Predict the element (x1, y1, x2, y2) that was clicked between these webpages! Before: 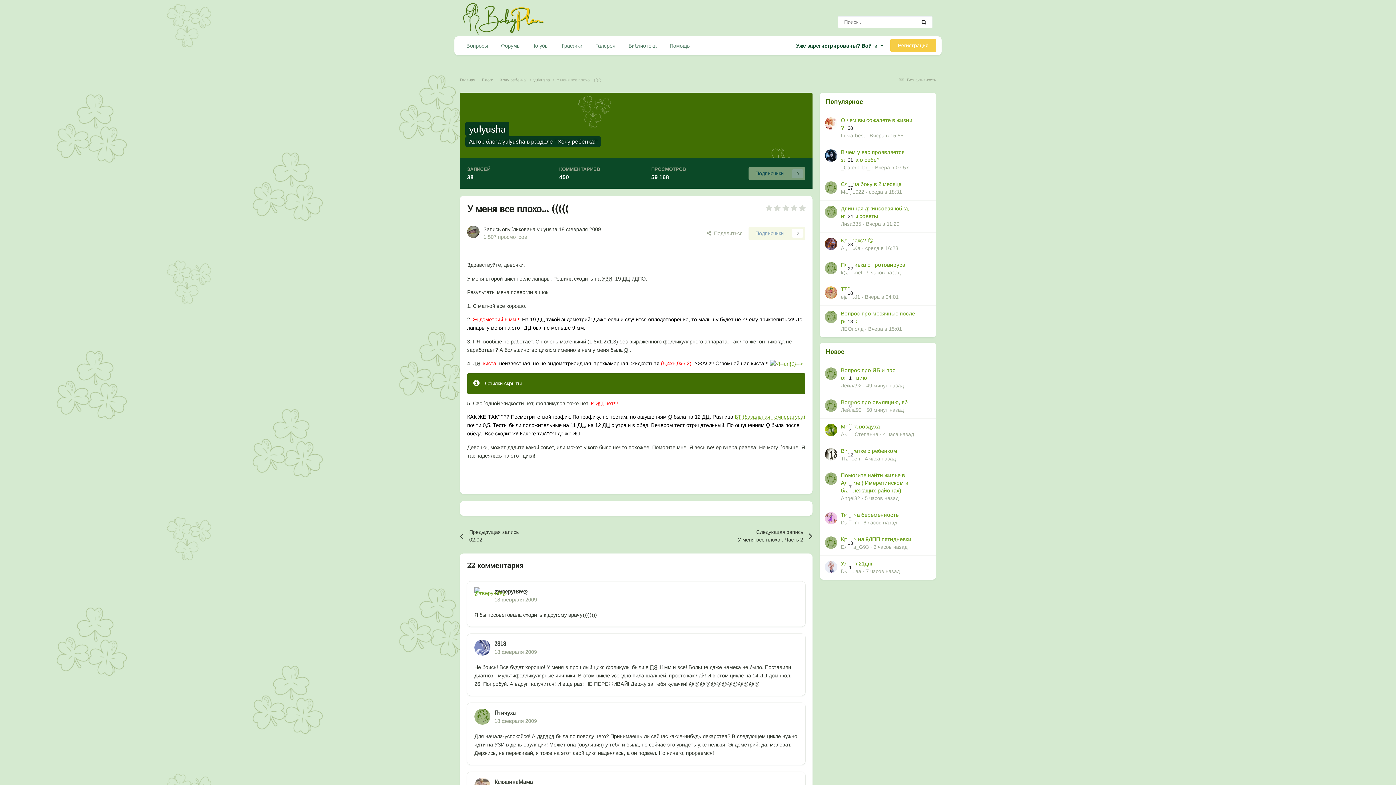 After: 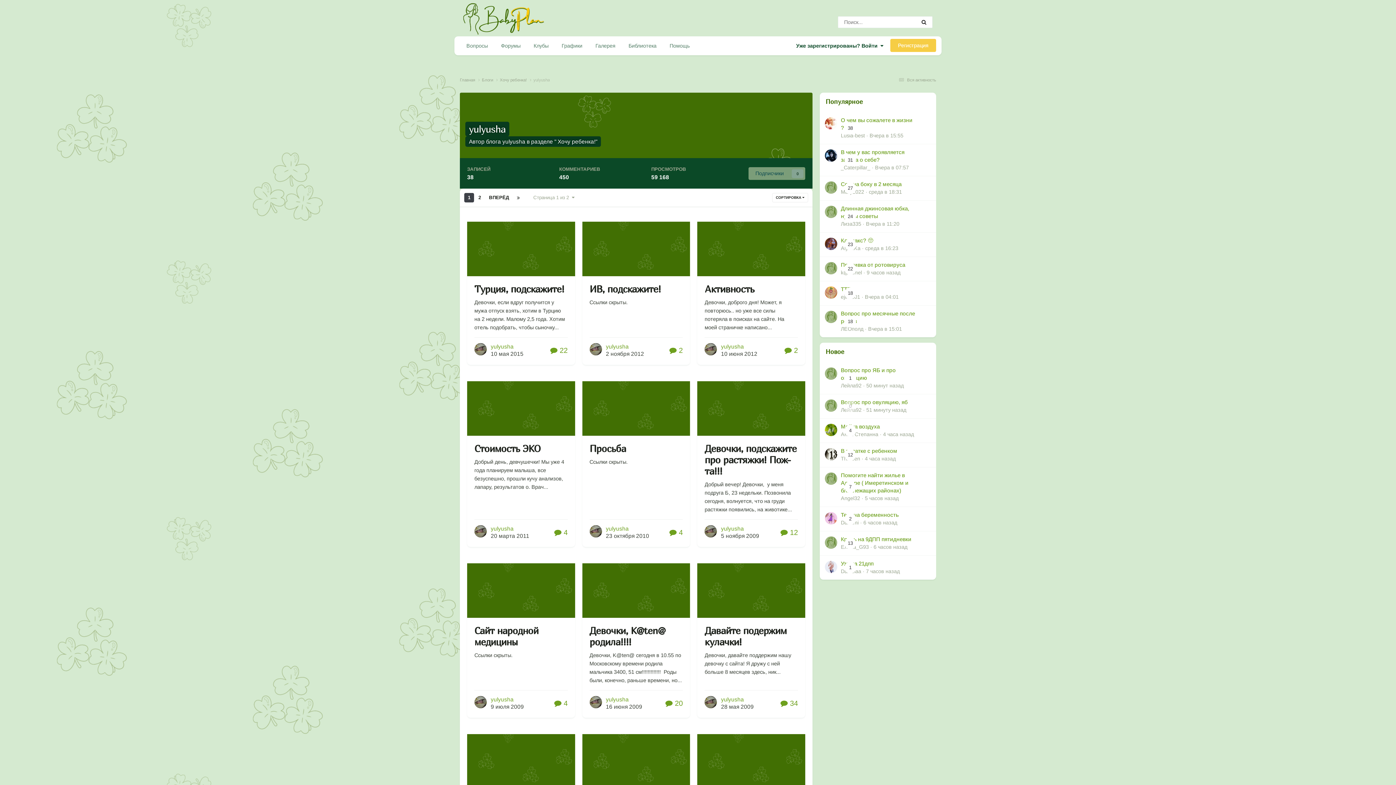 Action: bbox: (533, 77, 556, 83) label: yulyusha 